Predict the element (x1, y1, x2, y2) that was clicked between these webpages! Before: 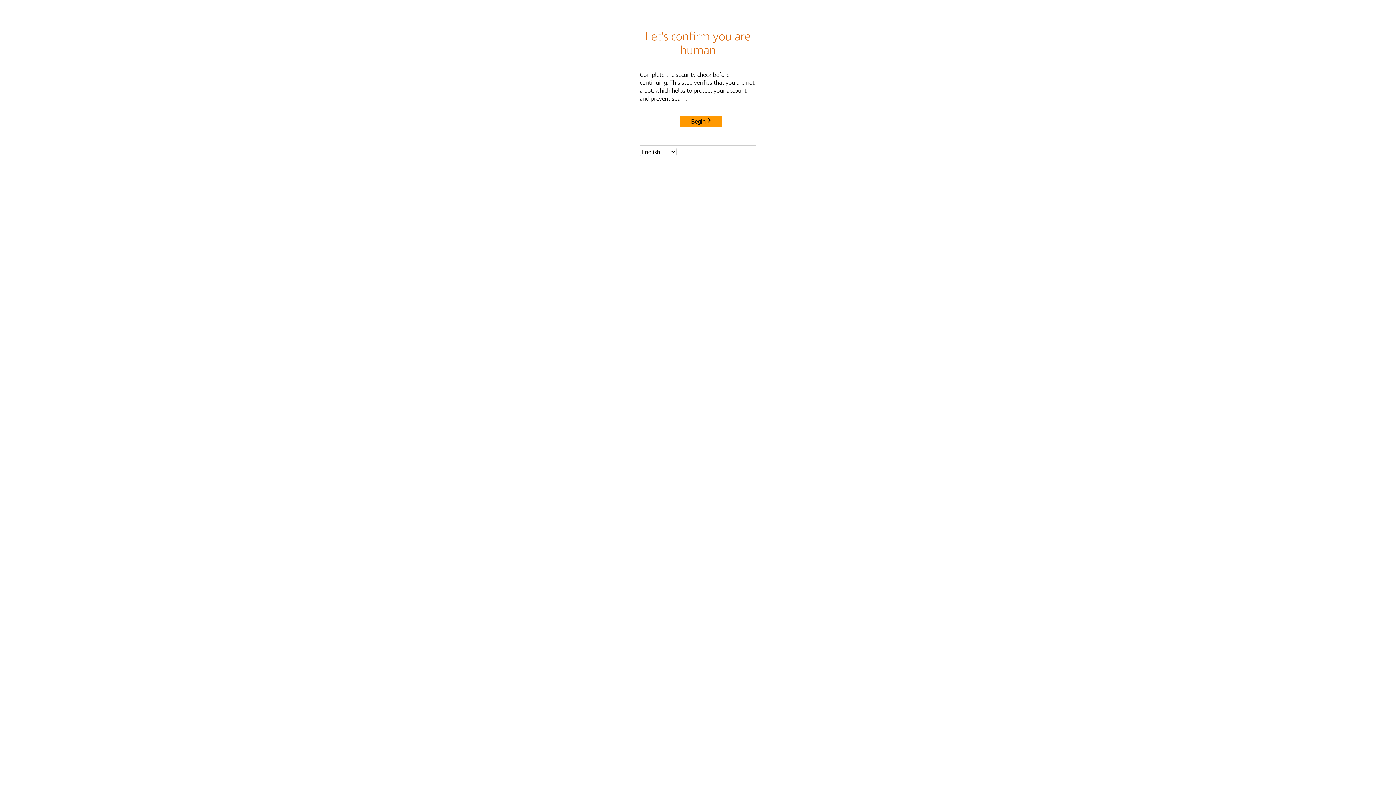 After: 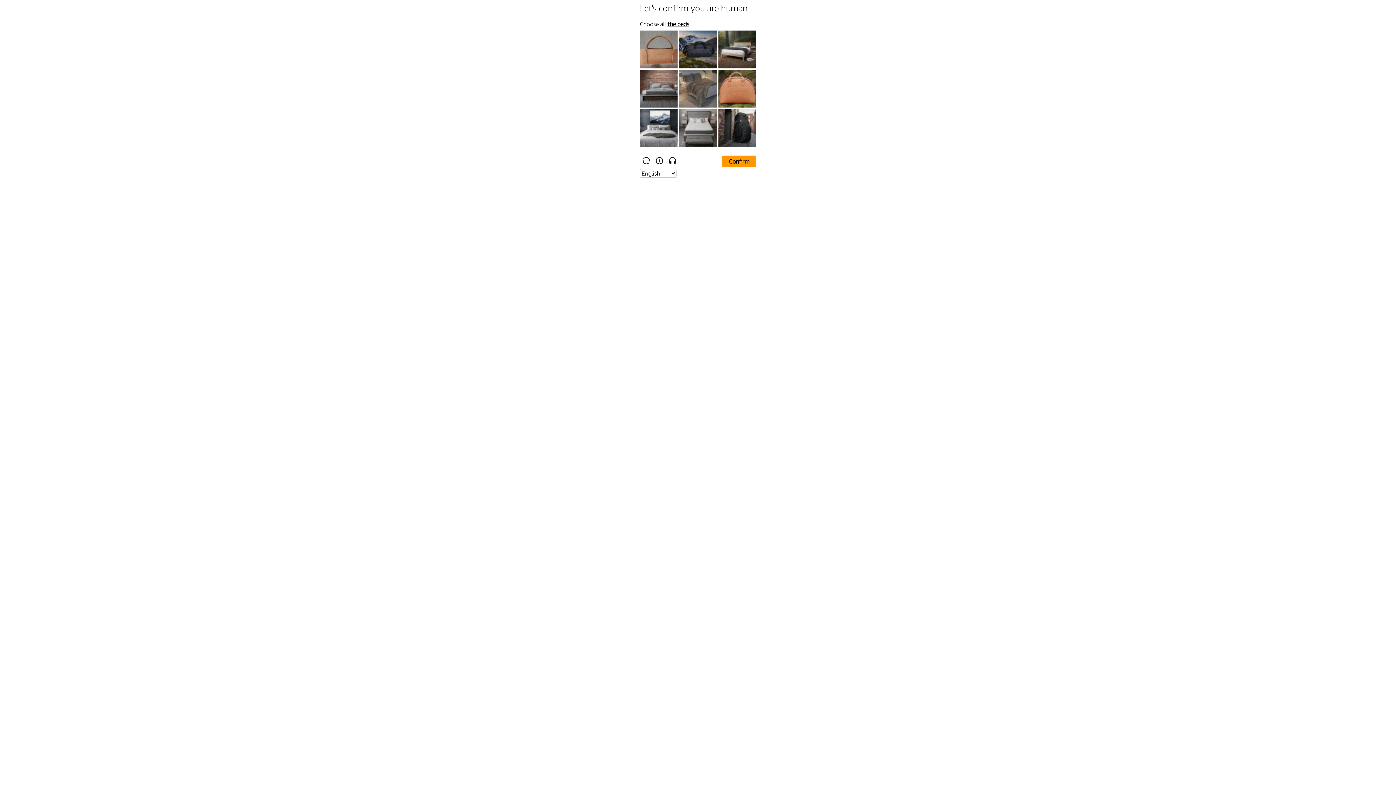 Action: label: Begin bbox: (680, 115, 722, 127)